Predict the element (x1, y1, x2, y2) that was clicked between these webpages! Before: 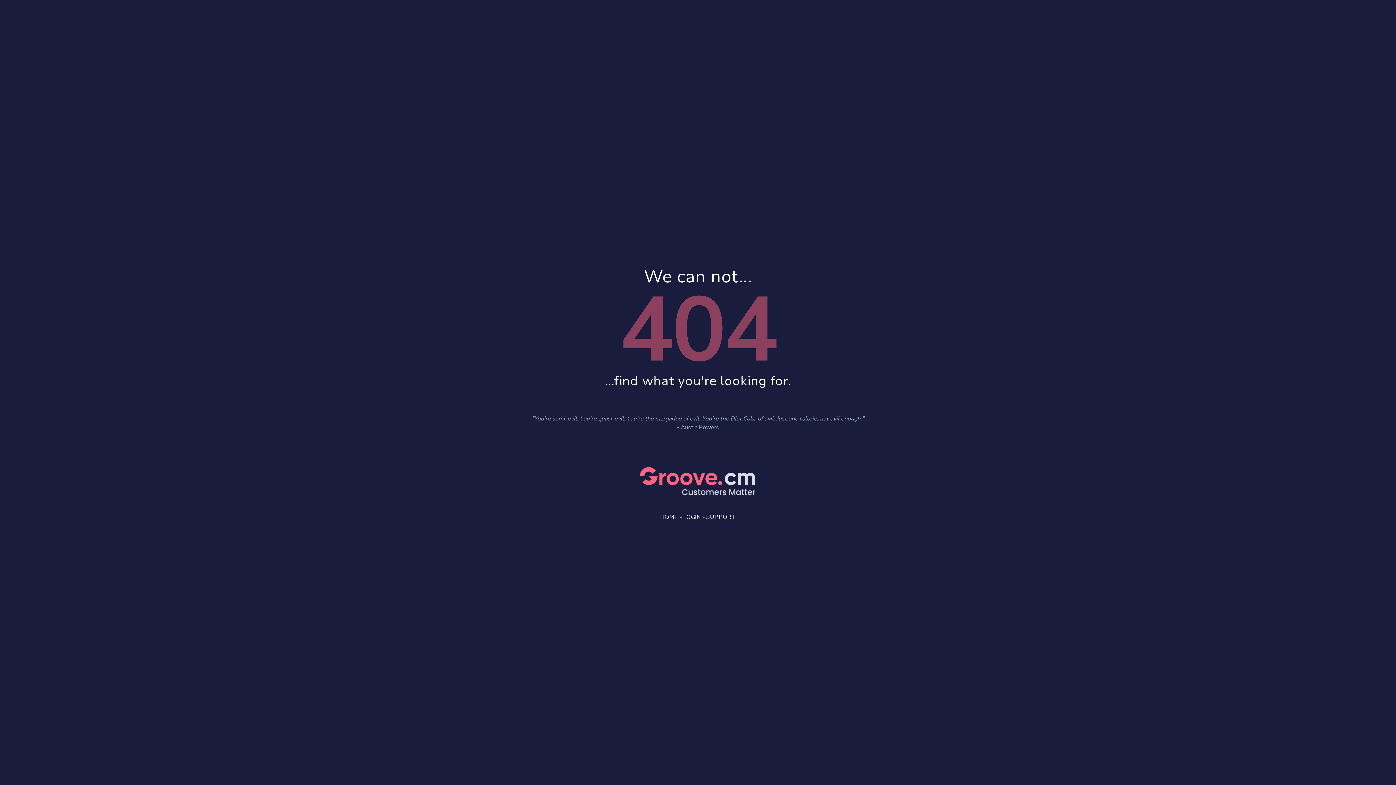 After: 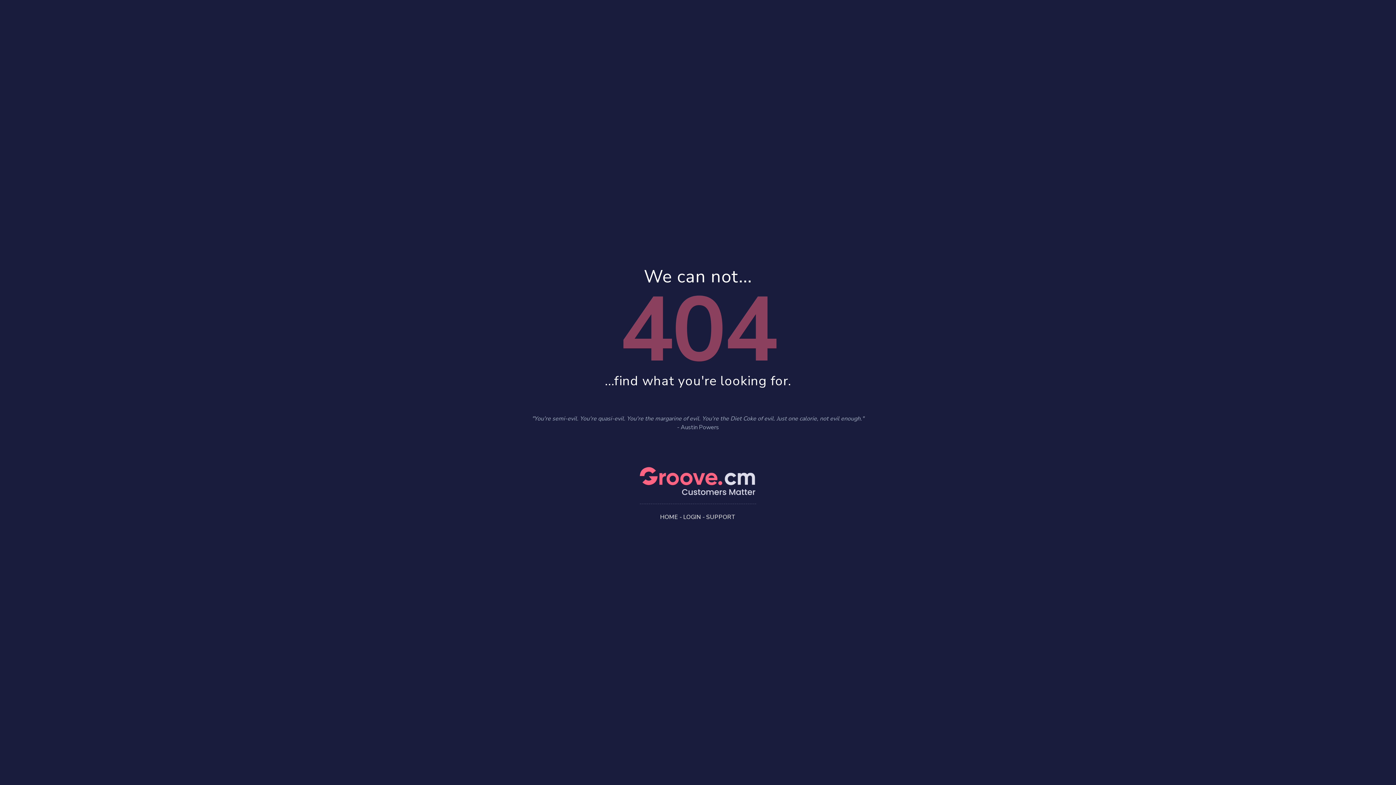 Action: bbox: (660, 513, 678, 521) label: HOME